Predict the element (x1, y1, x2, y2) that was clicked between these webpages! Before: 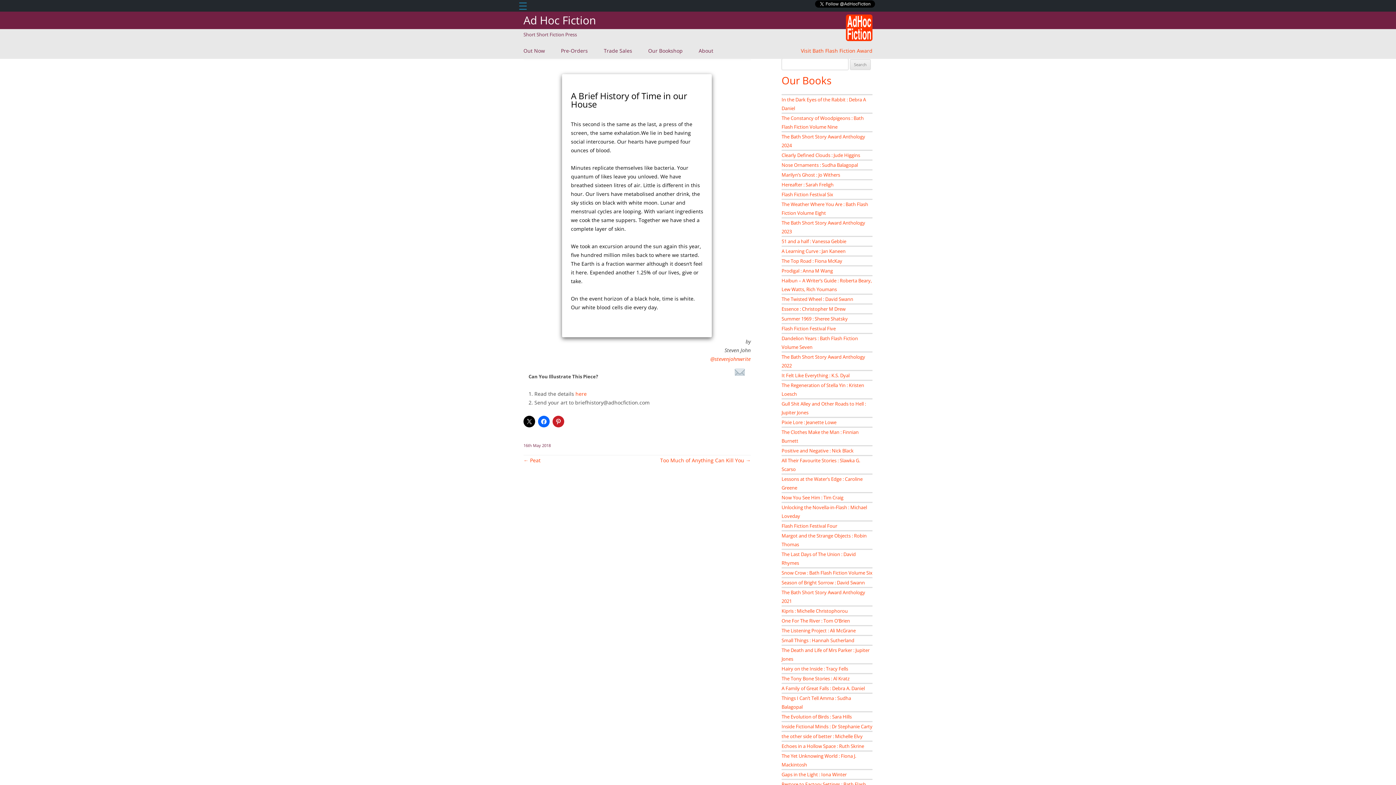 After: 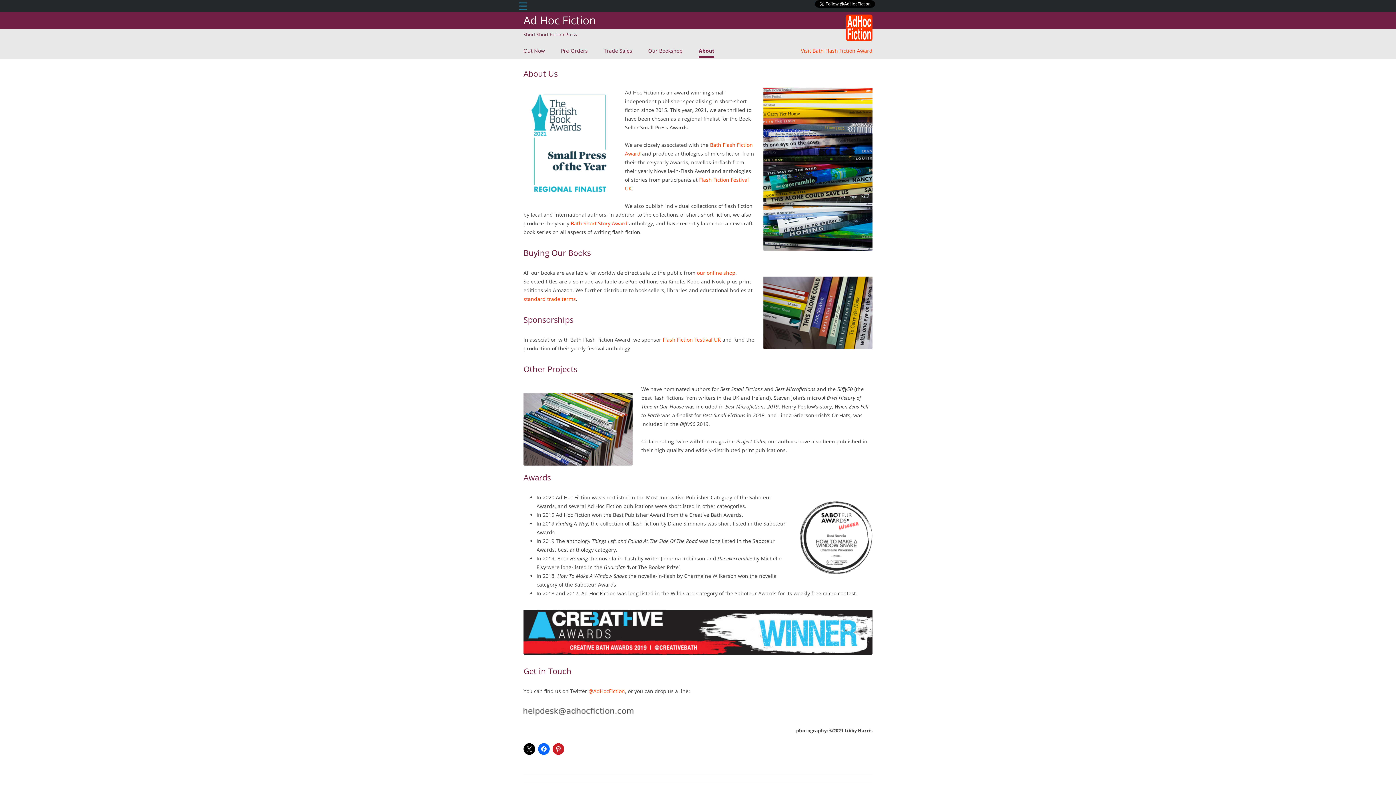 Action: label: About bbox: (698, 45, 713, 56)